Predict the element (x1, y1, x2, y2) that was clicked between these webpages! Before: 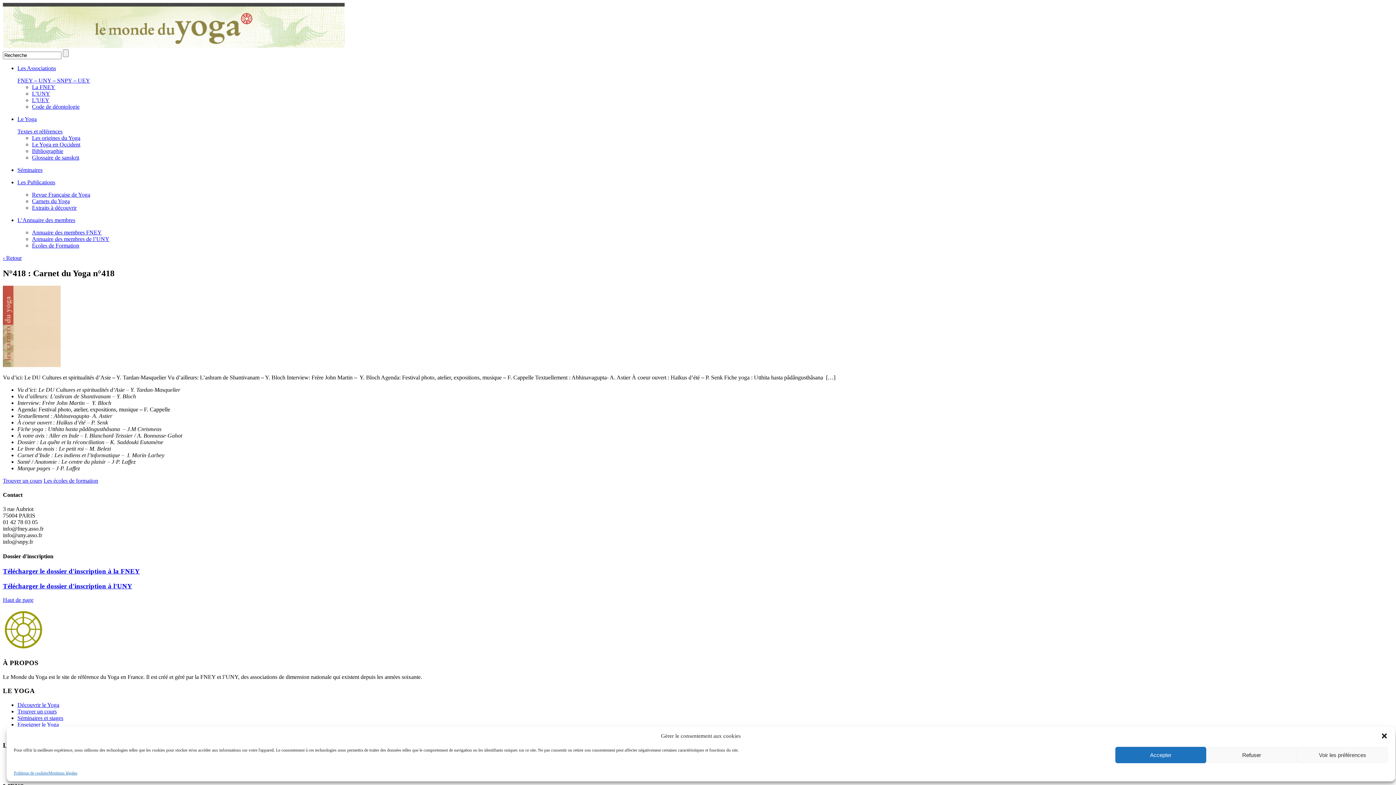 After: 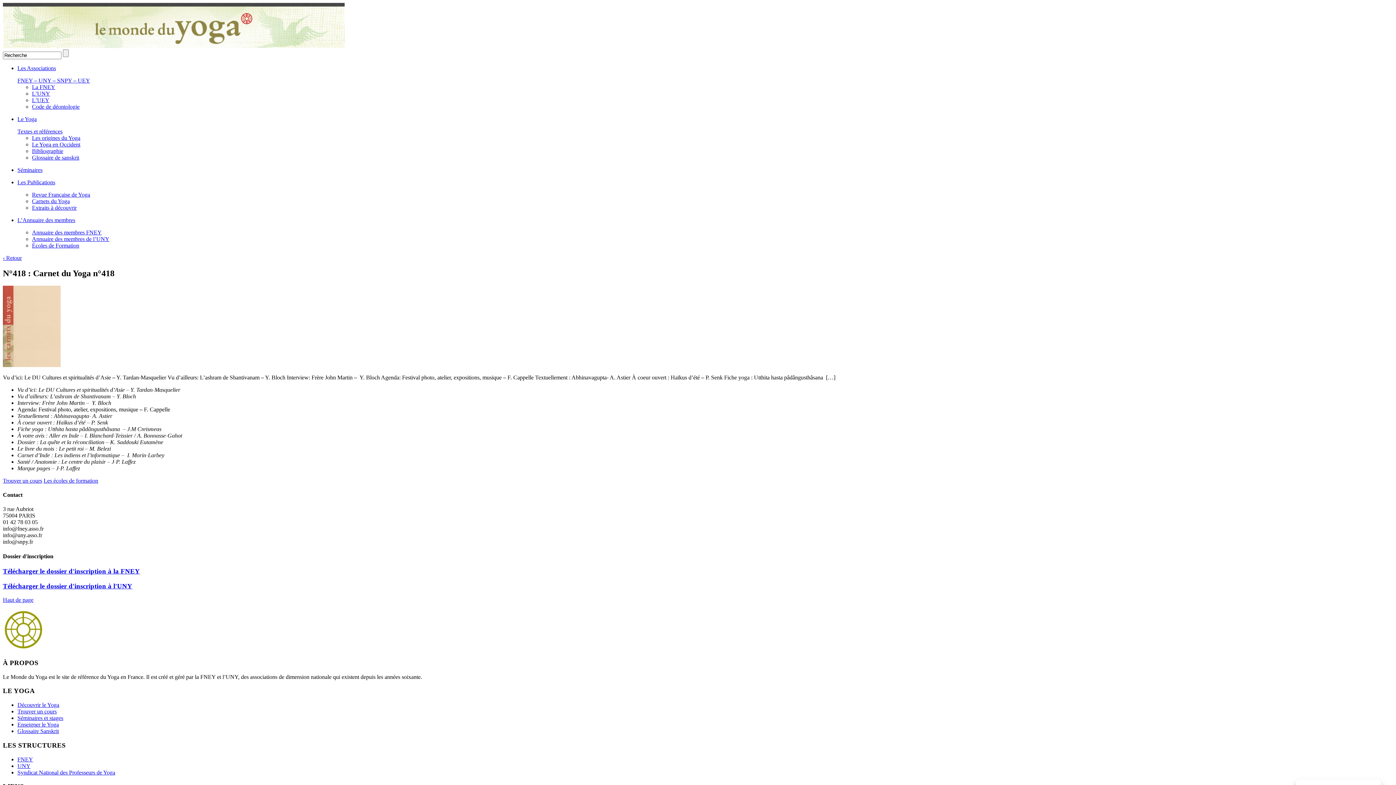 Action: bbox: (1206, 747, 1297, 763) label: Refuser